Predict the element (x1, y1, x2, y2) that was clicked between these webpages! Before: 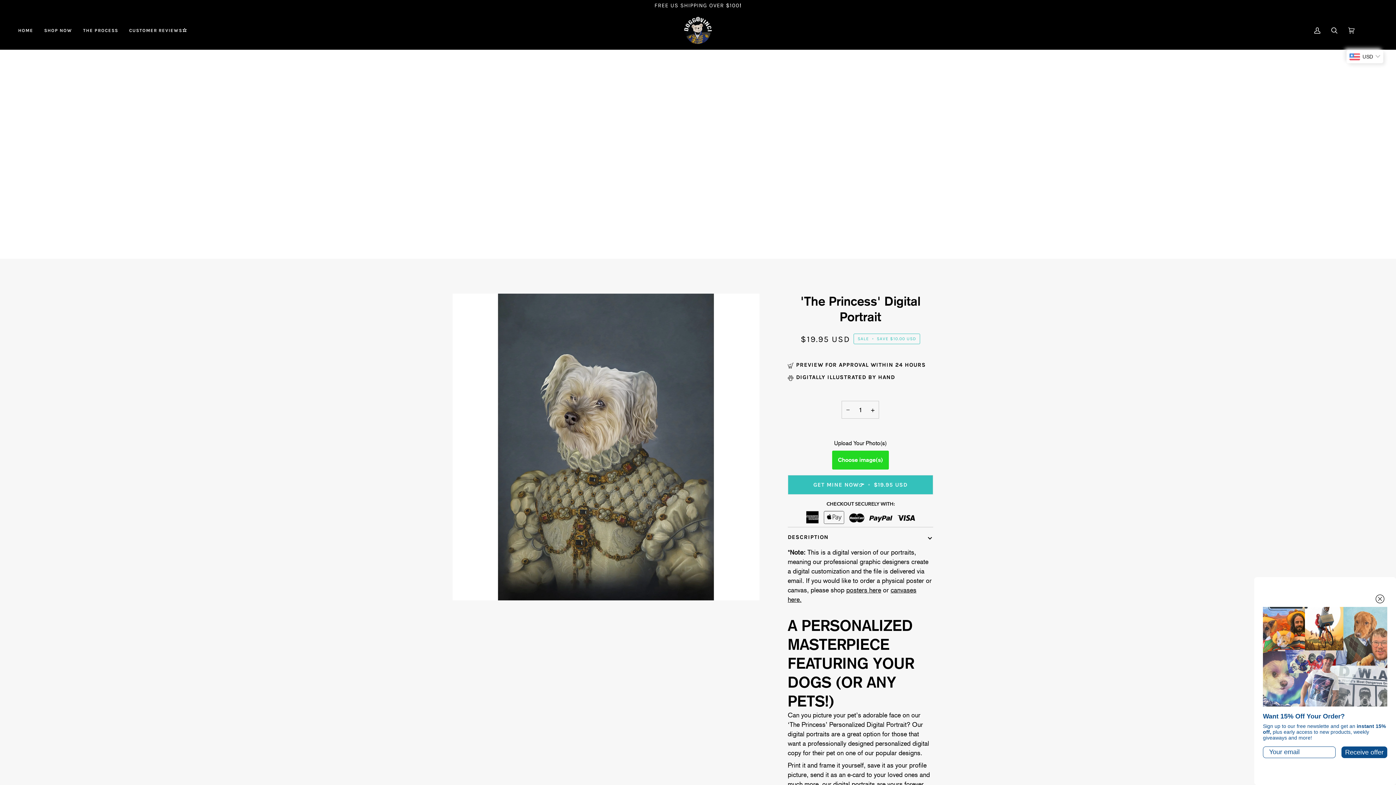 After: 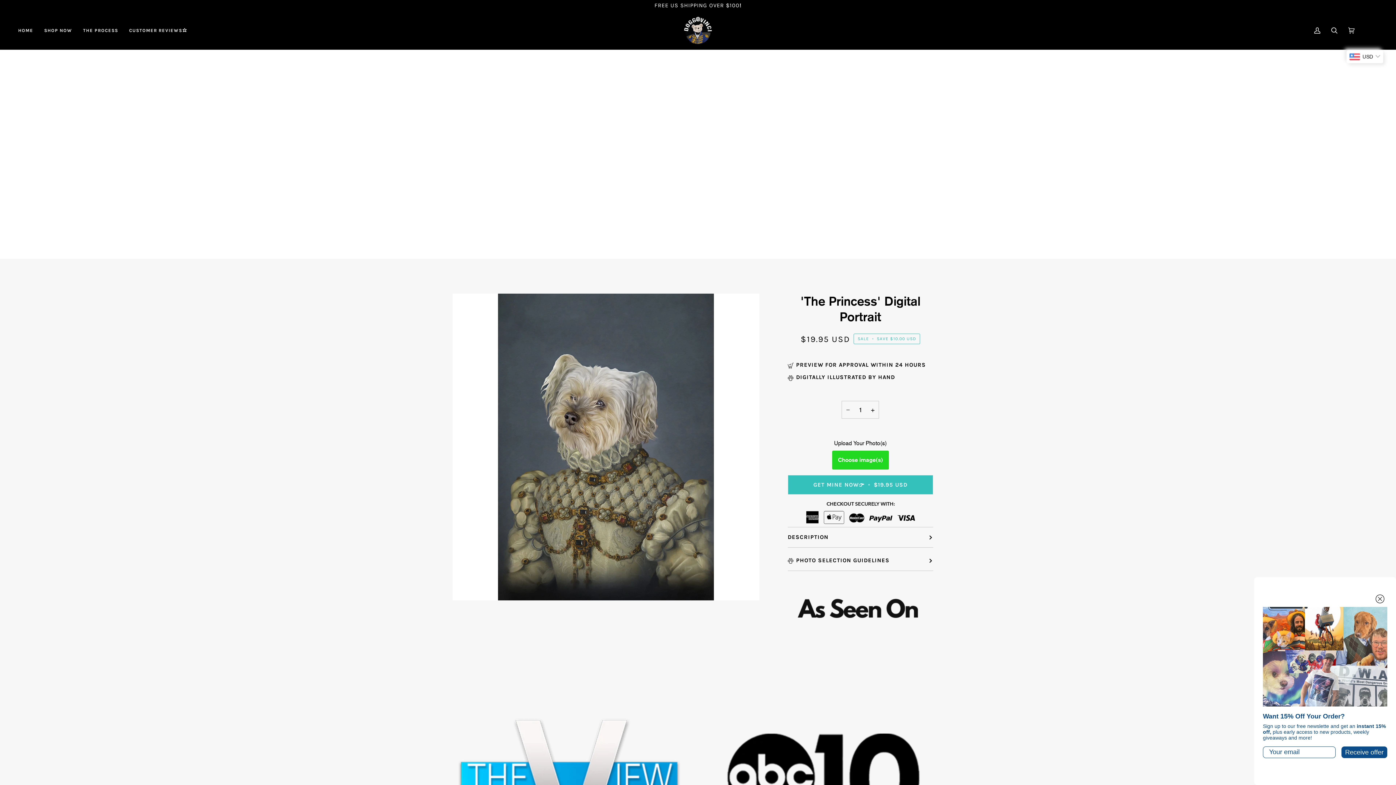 Action: label: DESCRIPTION bbox: (787, 527, 933, 547)